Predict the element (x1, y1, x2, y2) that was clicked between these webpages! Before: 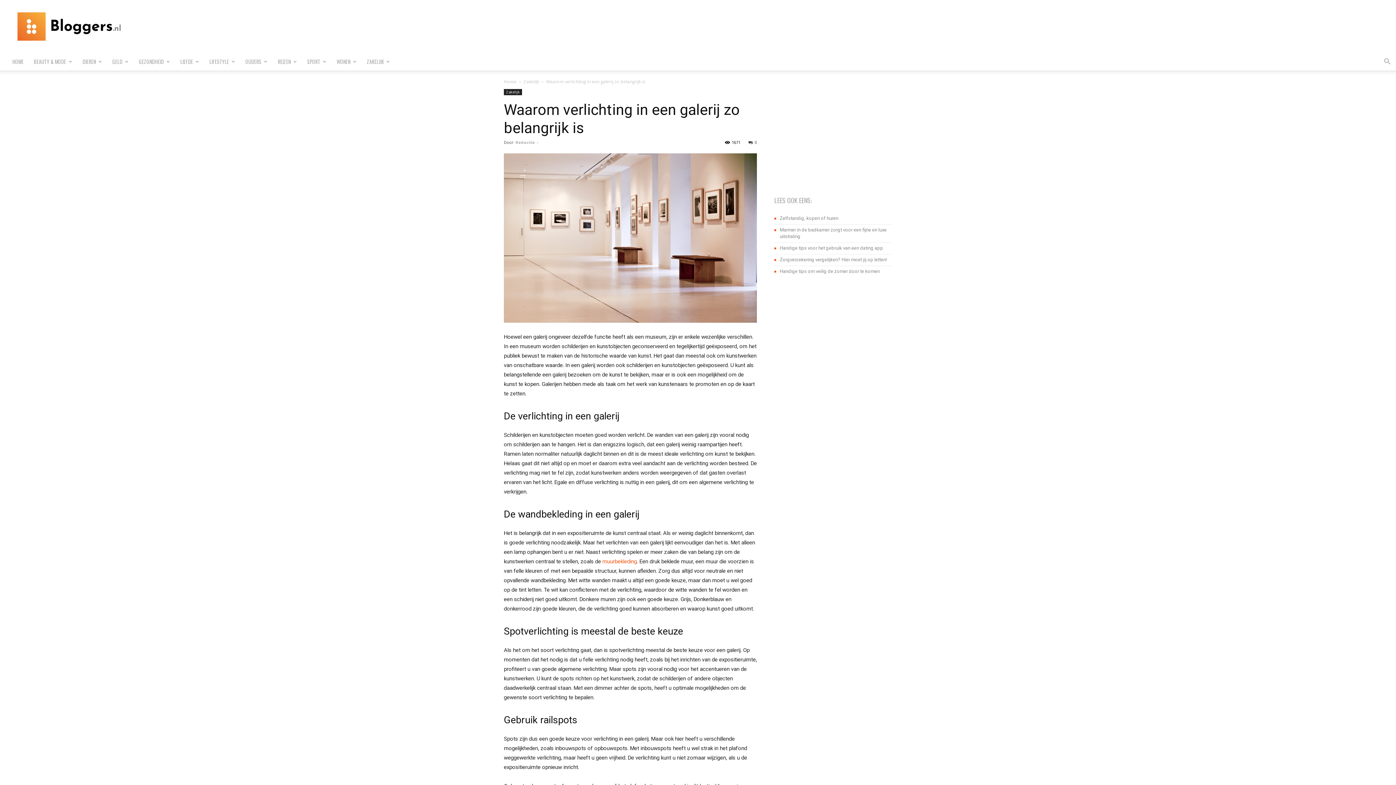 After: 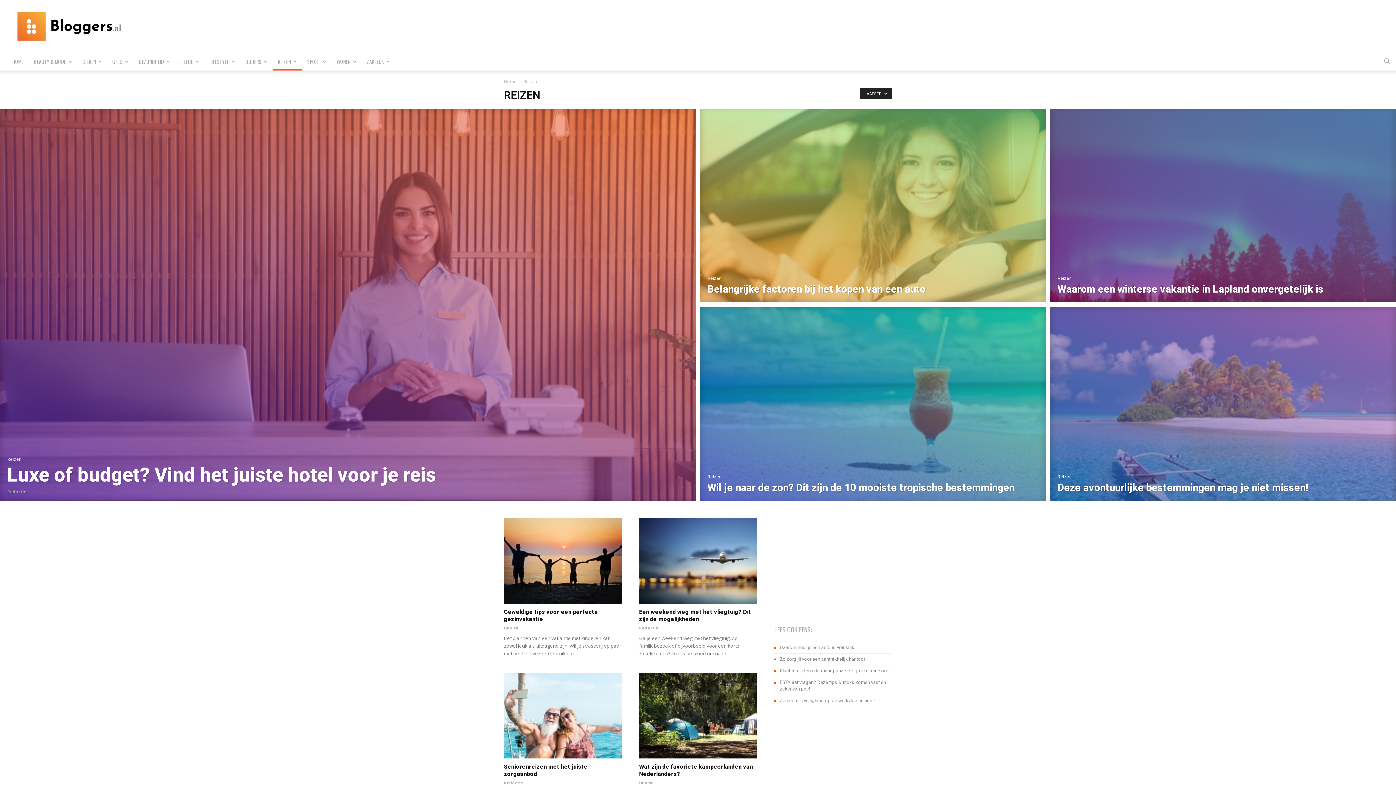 Action: label: REIZEN bbox: (272, 53, 302, 70)